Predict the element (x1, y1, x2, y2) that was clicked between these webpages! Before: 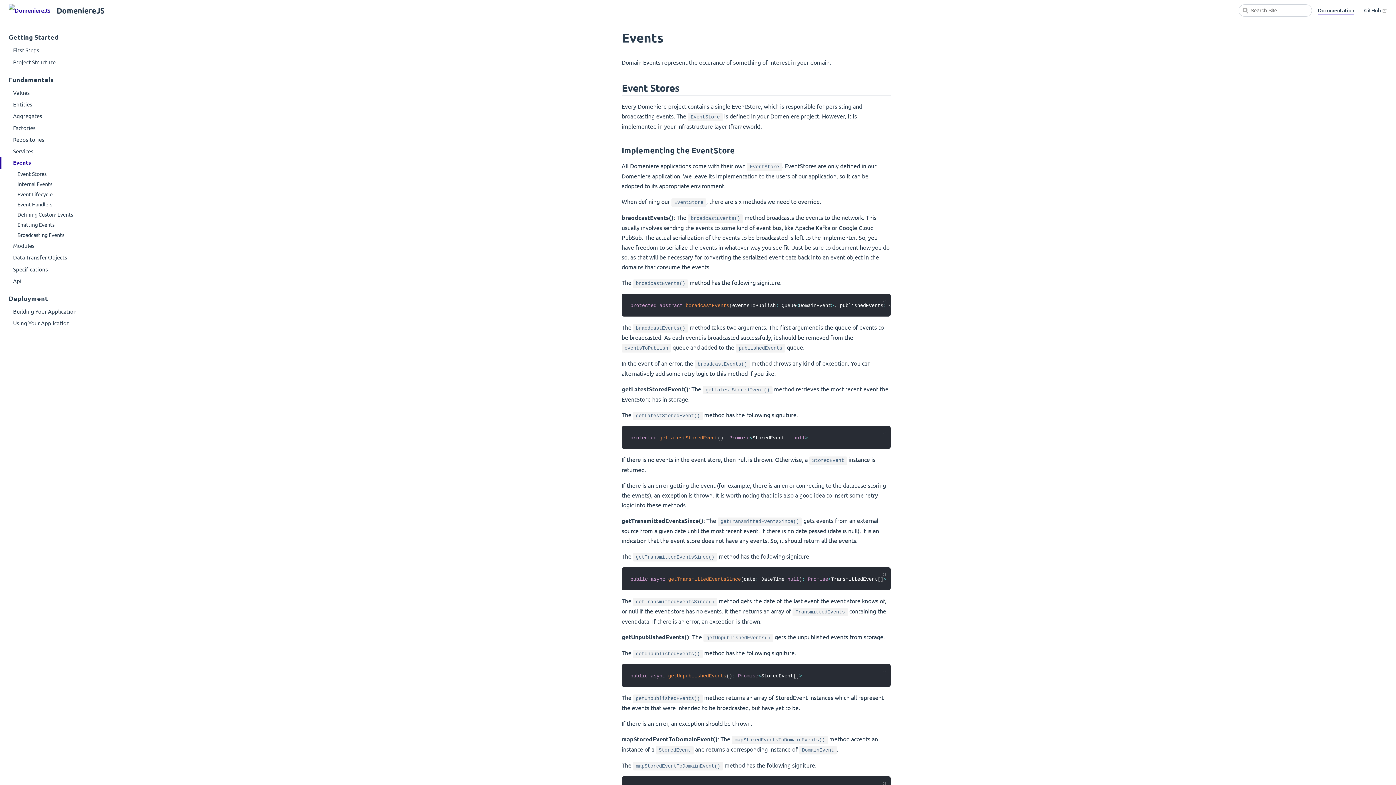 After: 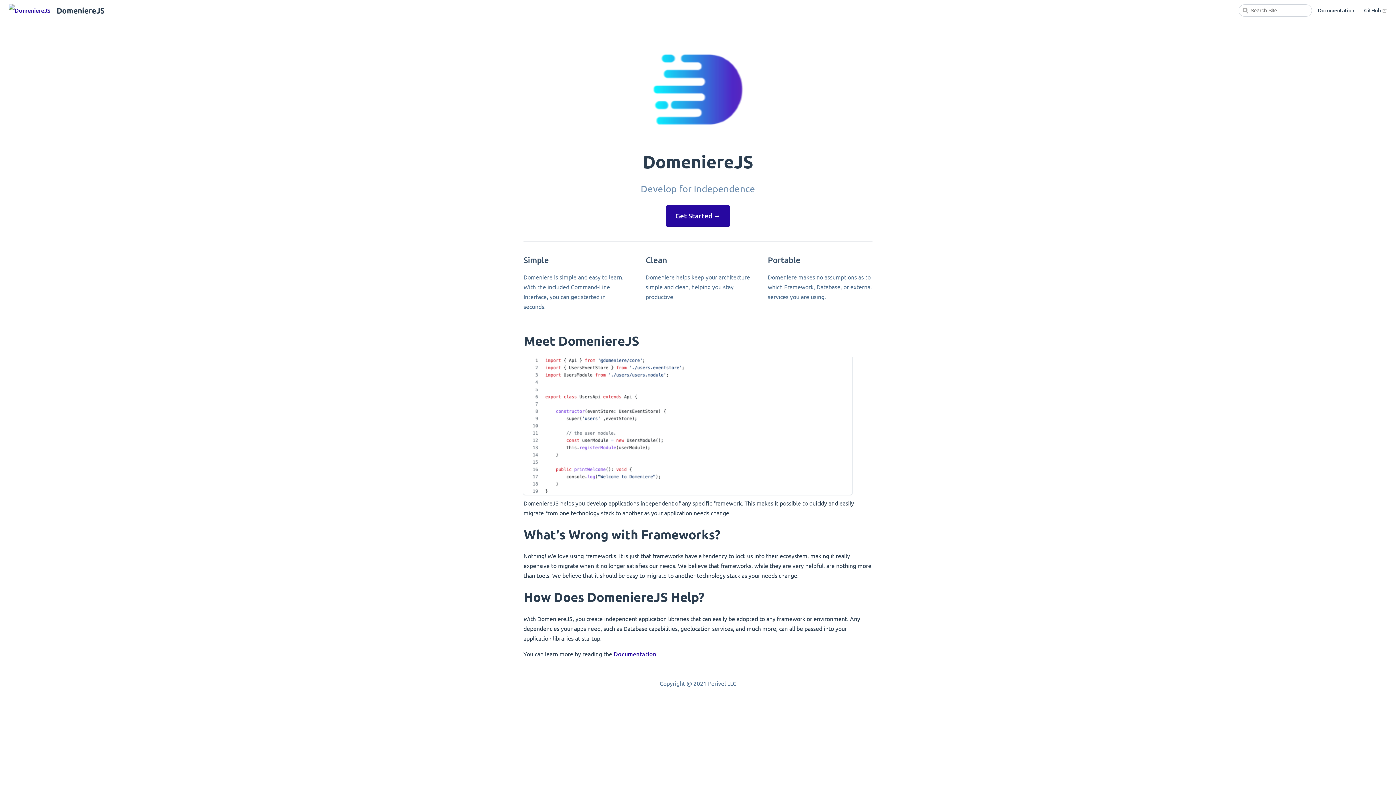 Action: label:  DomeniereJS bbox: (8, 4, 104, 17)